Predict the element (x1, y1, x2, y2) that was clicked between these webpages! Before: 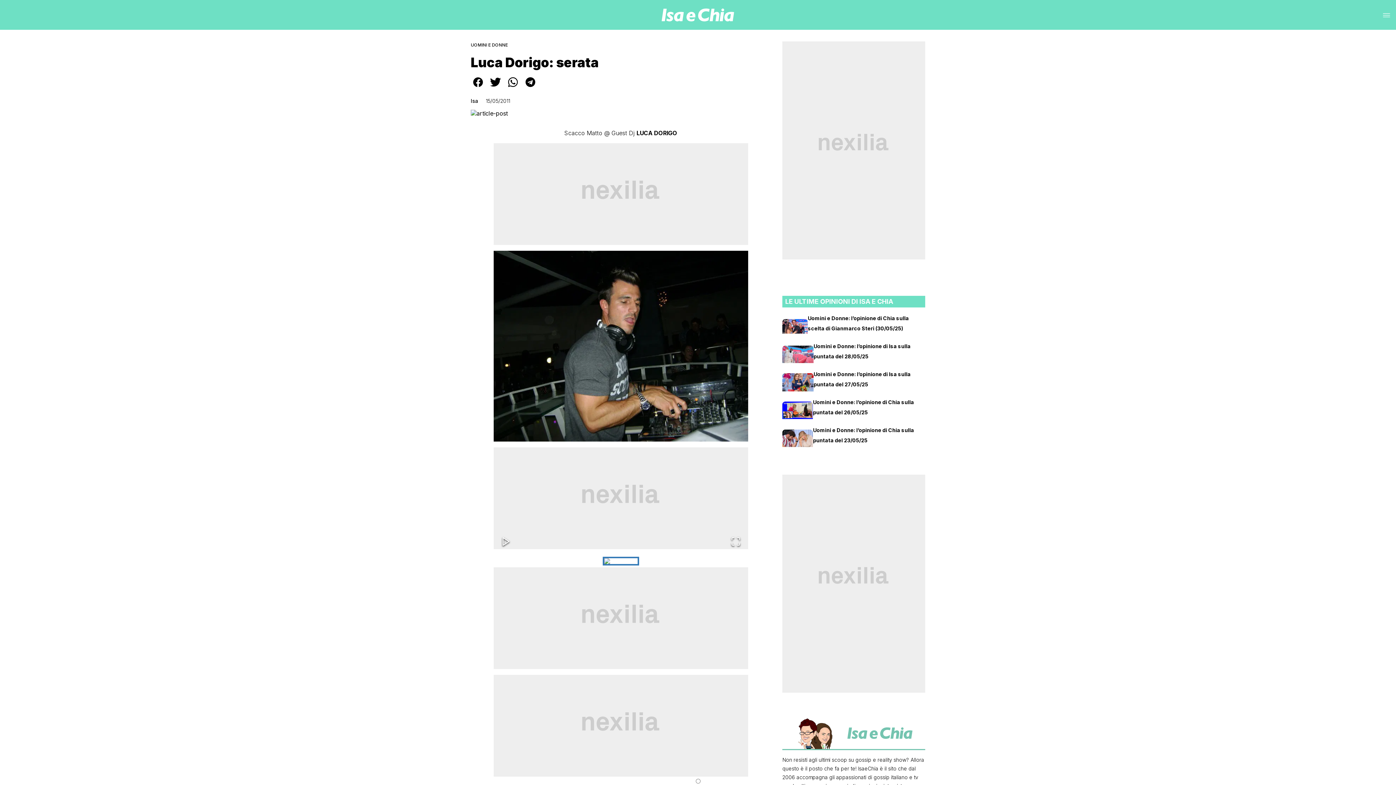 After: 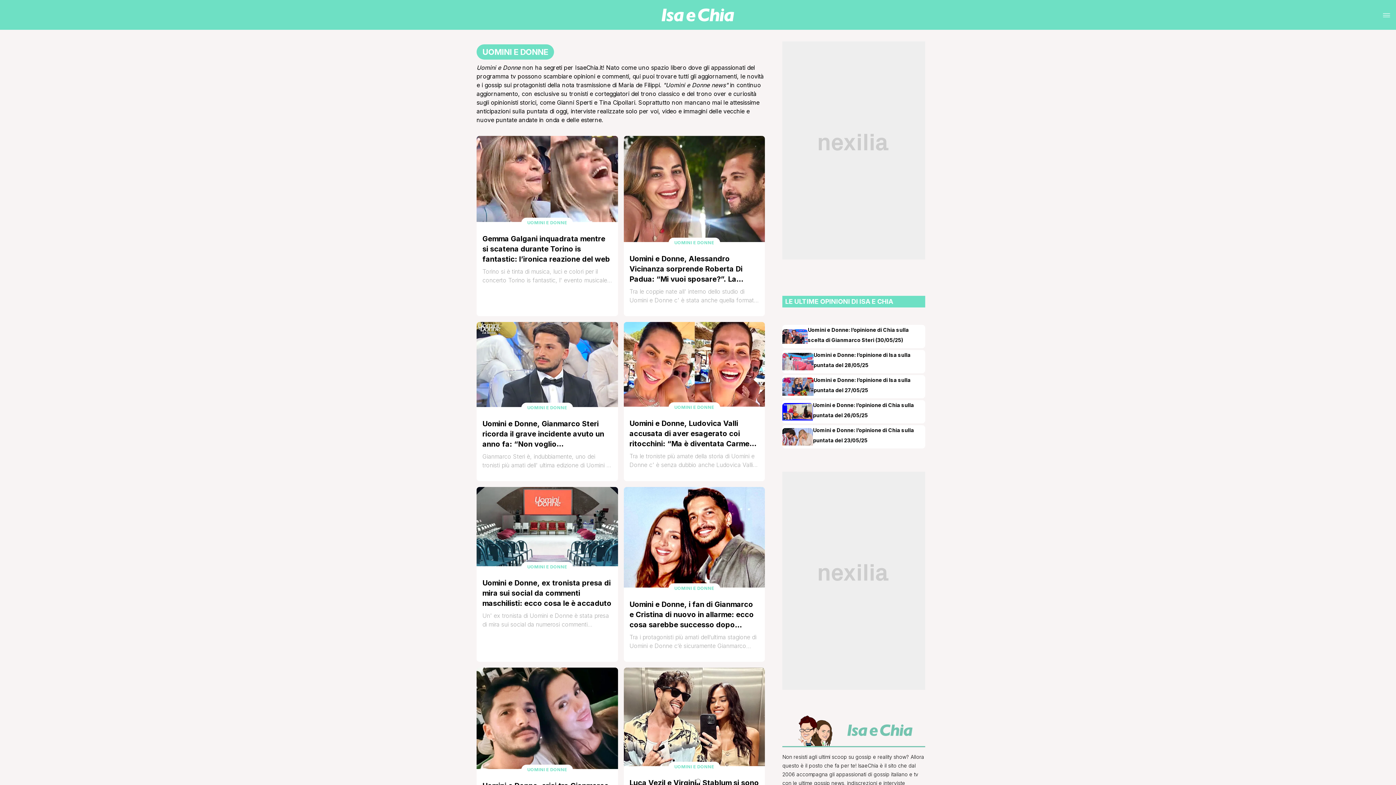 Action: bbox: (470, 42, 508, 47) label: UOMINI E DONNE